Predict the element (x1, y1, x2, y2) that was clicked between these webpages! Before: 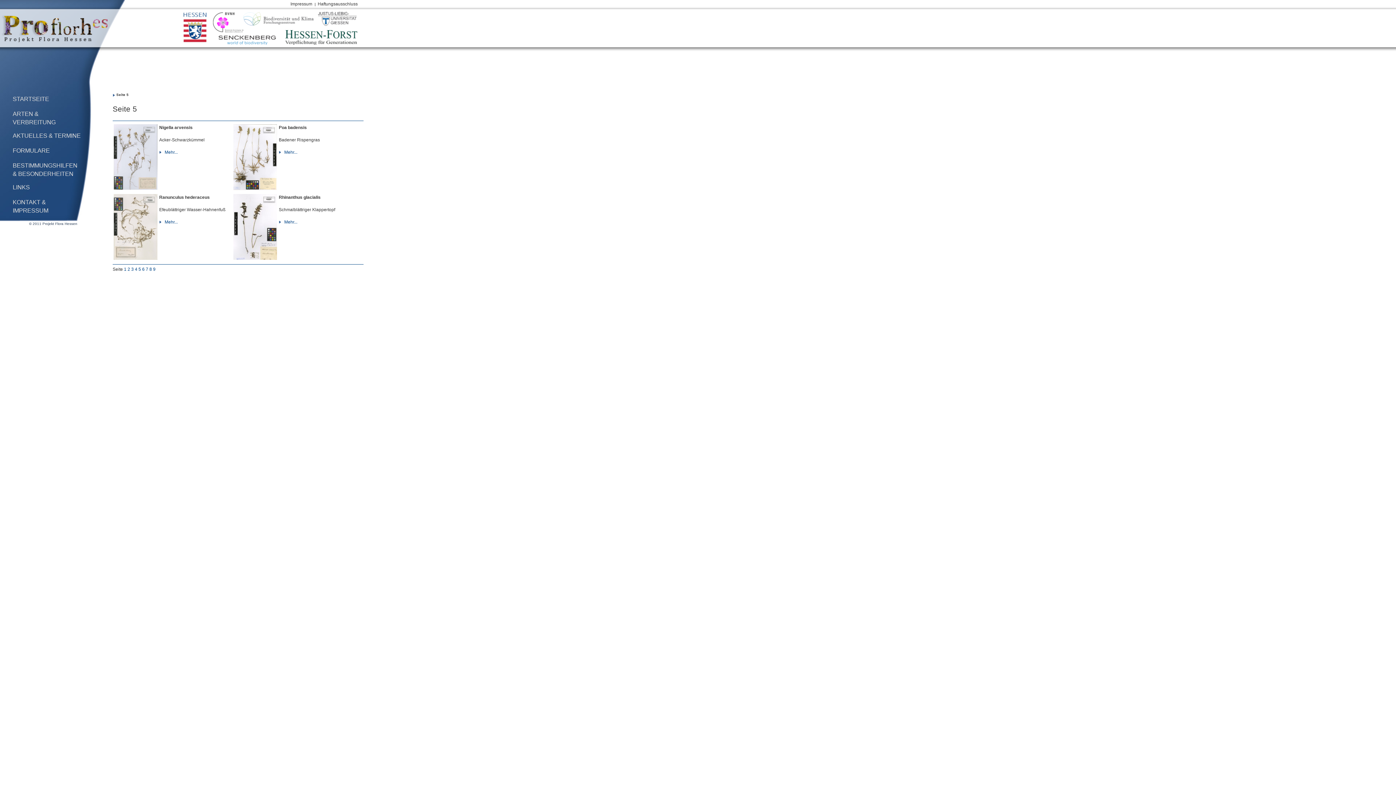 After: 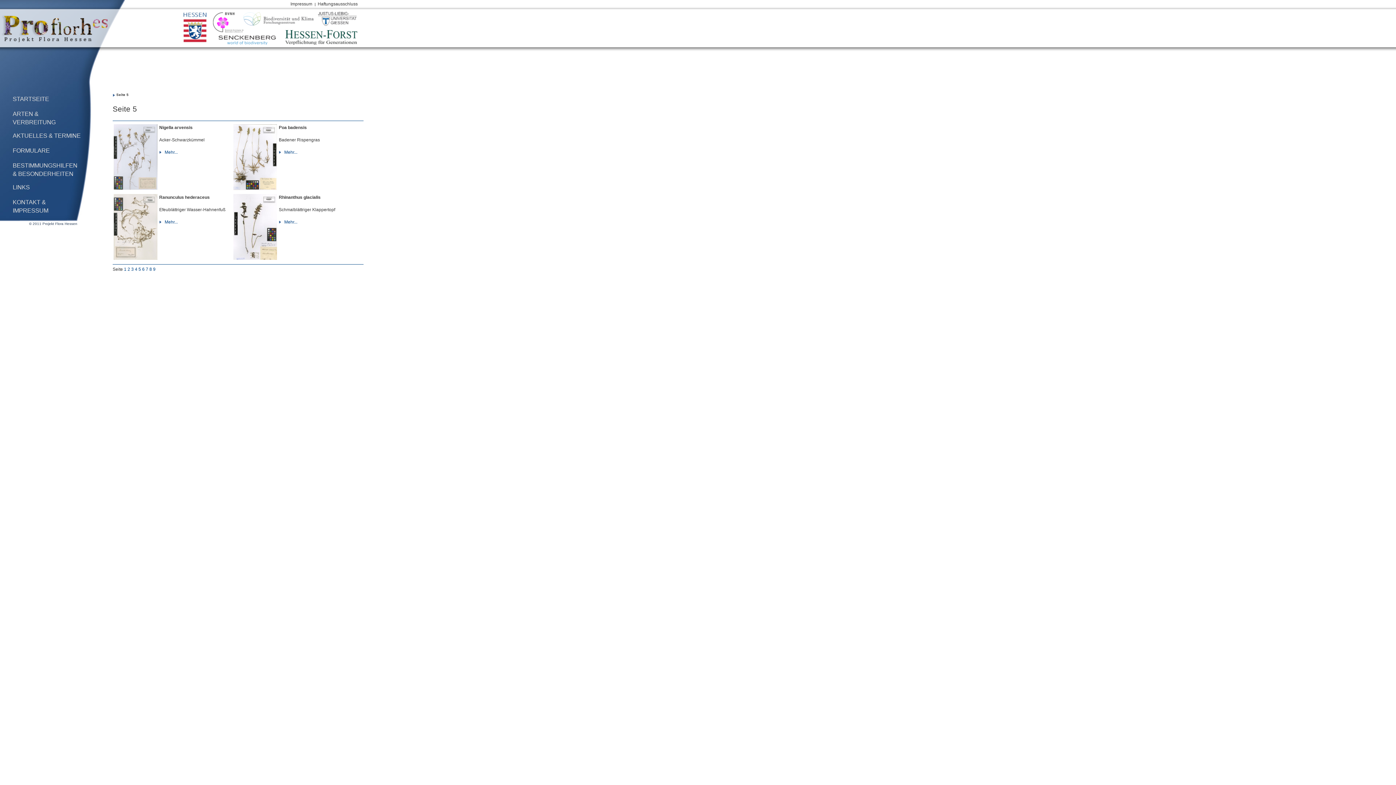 Action: bbox: (183, 12, 206, 42)